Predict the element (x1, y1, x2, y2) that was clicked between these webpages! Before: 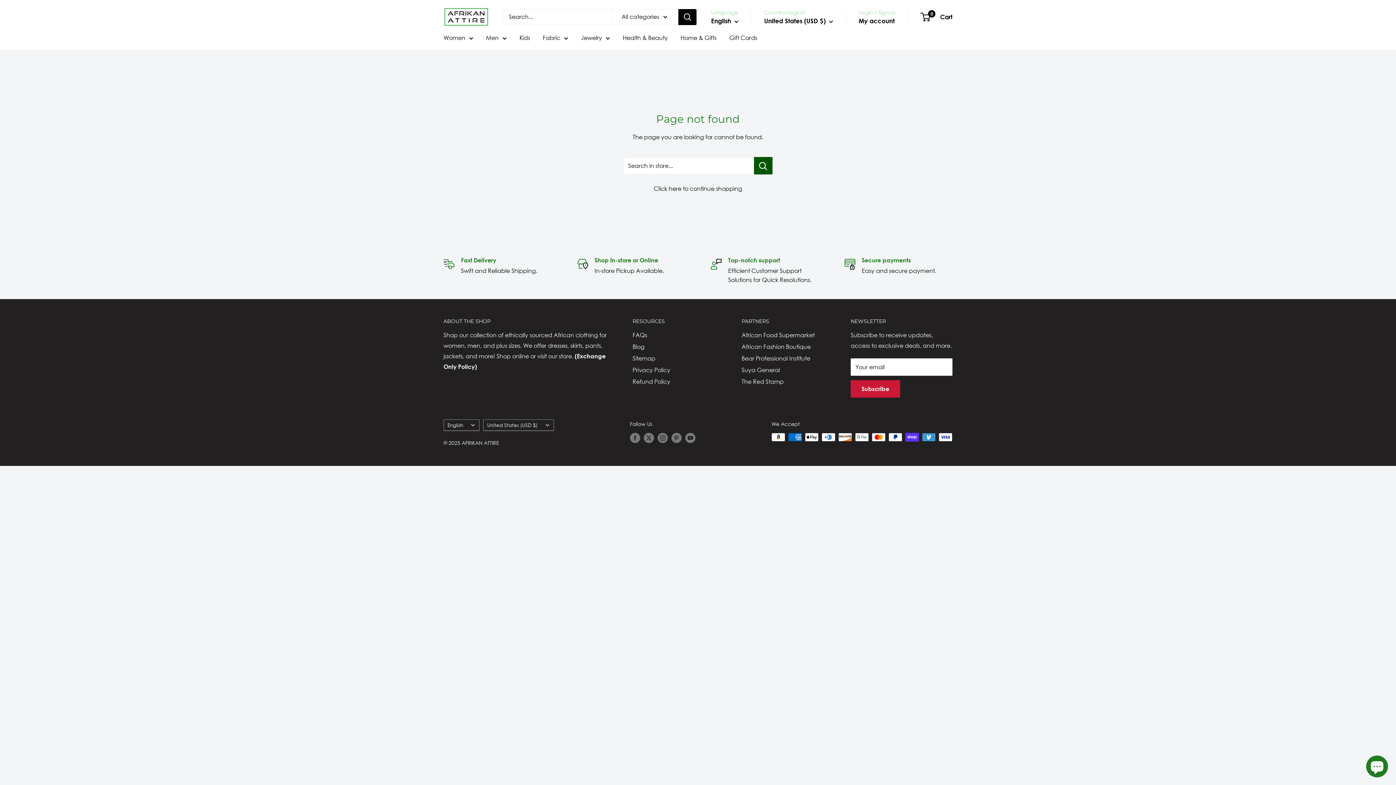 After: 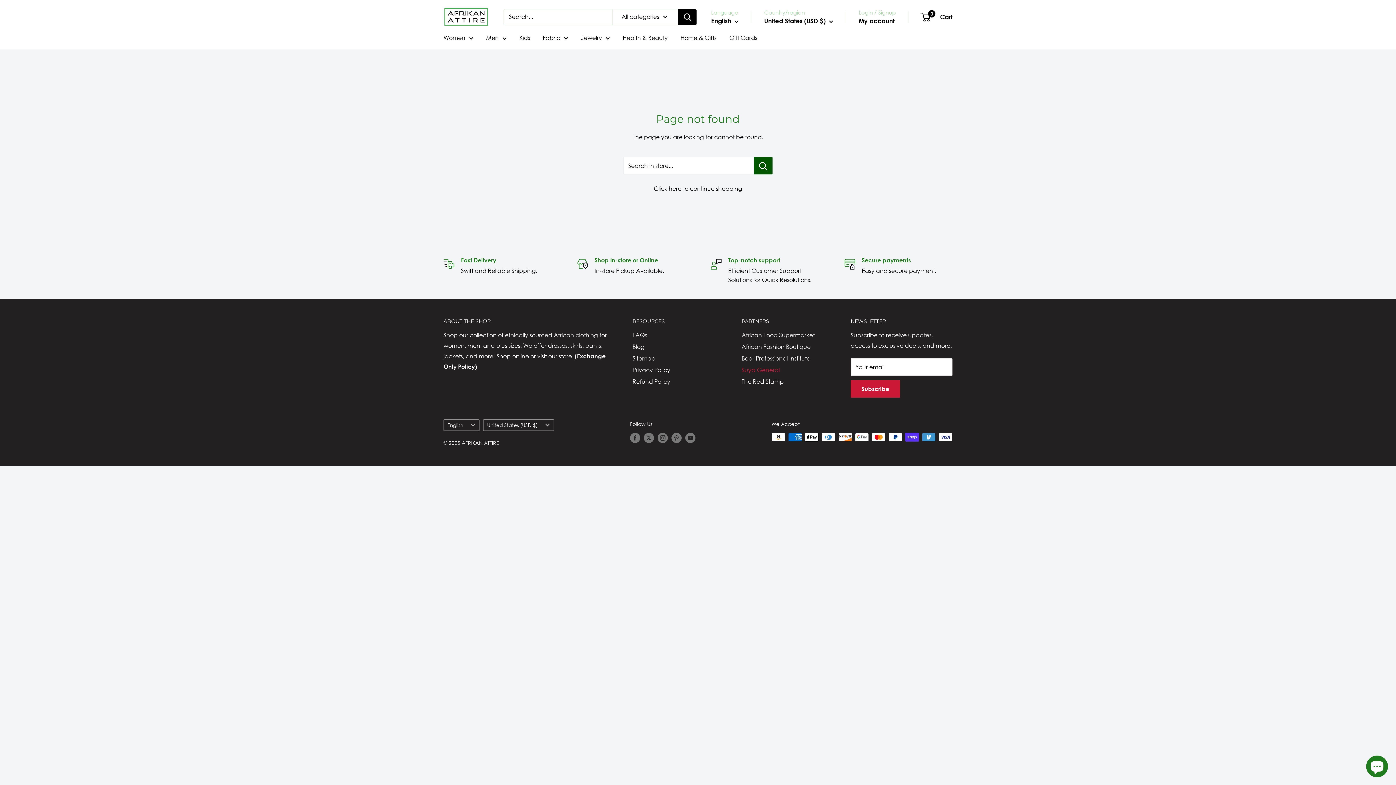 Action: label: Suya General bbox: (741, 364, 825, 375)